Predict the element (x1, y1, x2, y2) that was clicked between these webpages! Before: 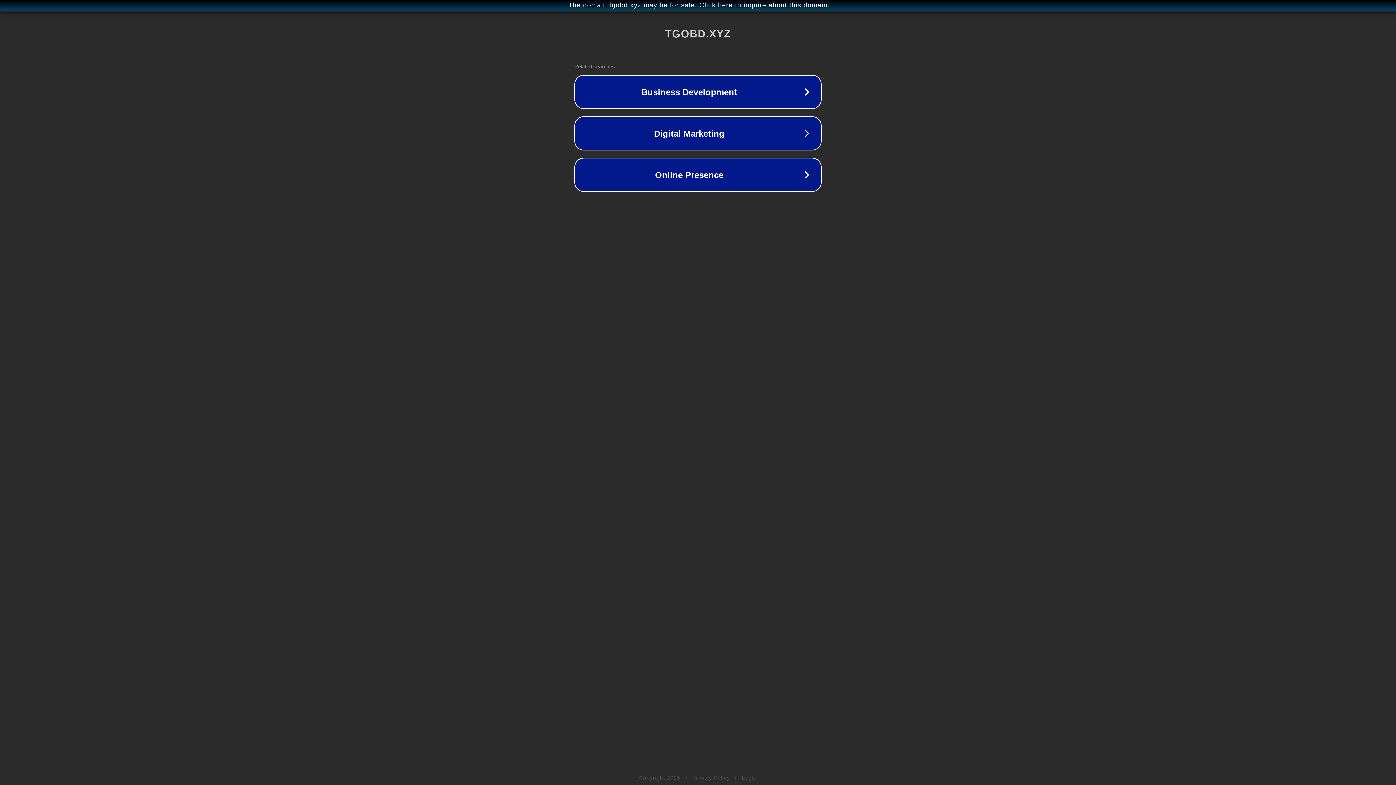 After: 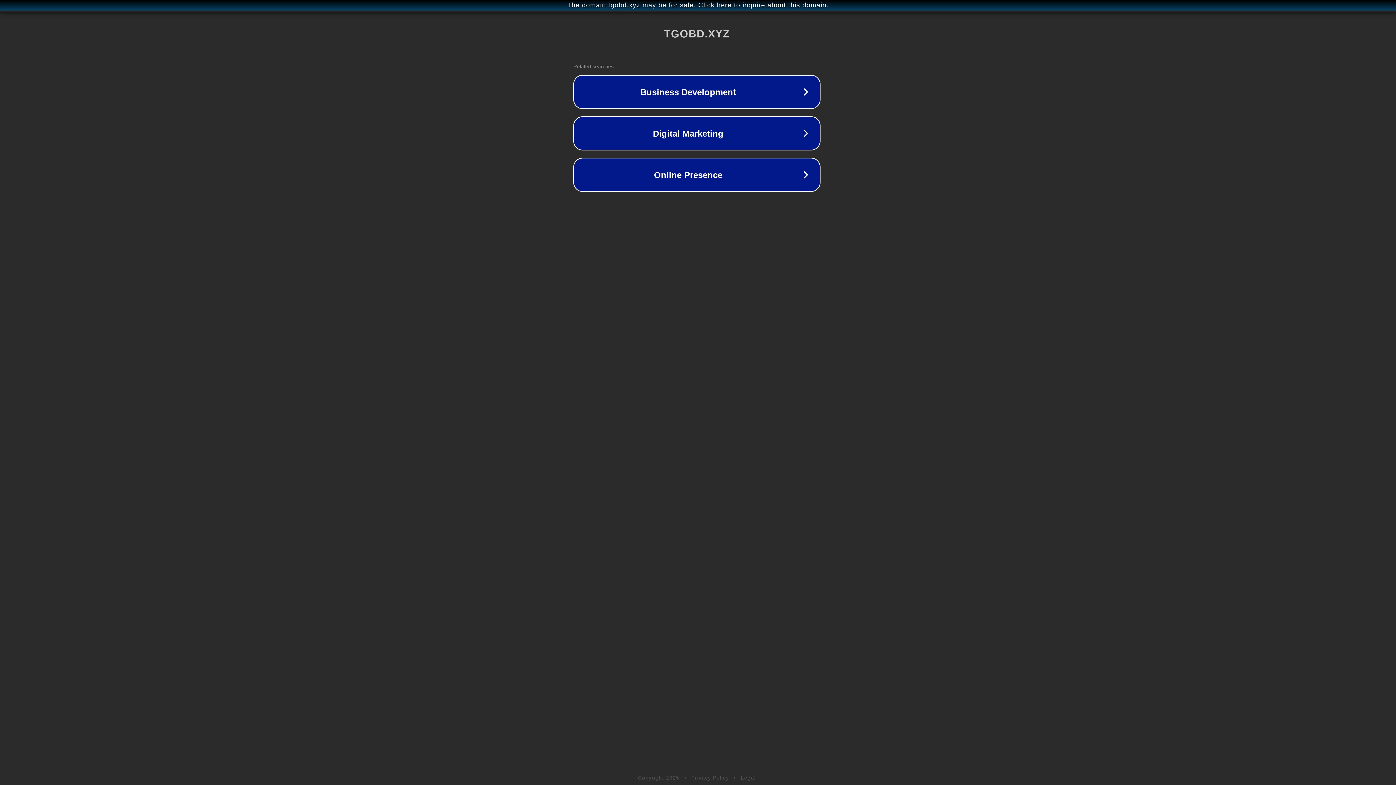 Action: label: The domain tgobd.xyz may be for sale. Click here to inquire about this domain. bbox: (1, 1, 1397, 9)